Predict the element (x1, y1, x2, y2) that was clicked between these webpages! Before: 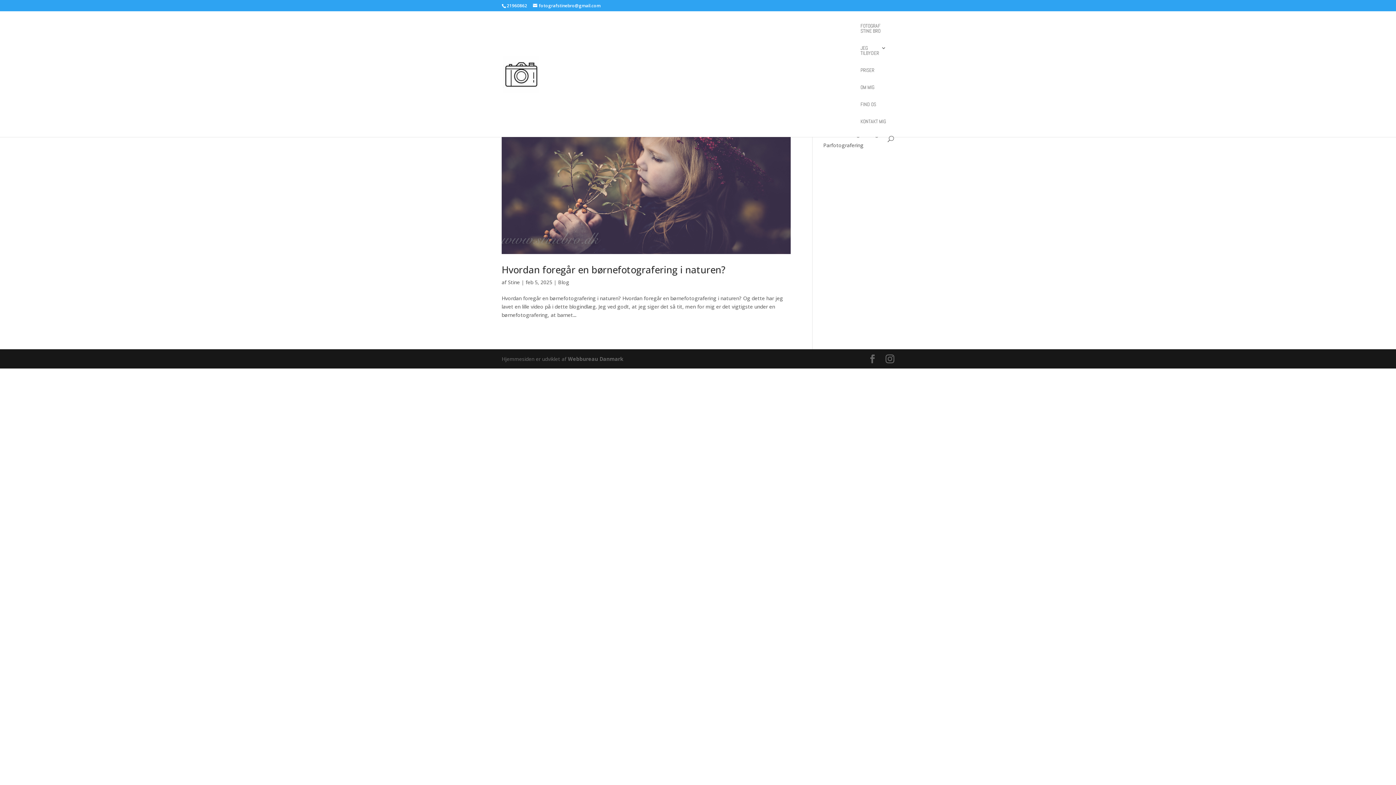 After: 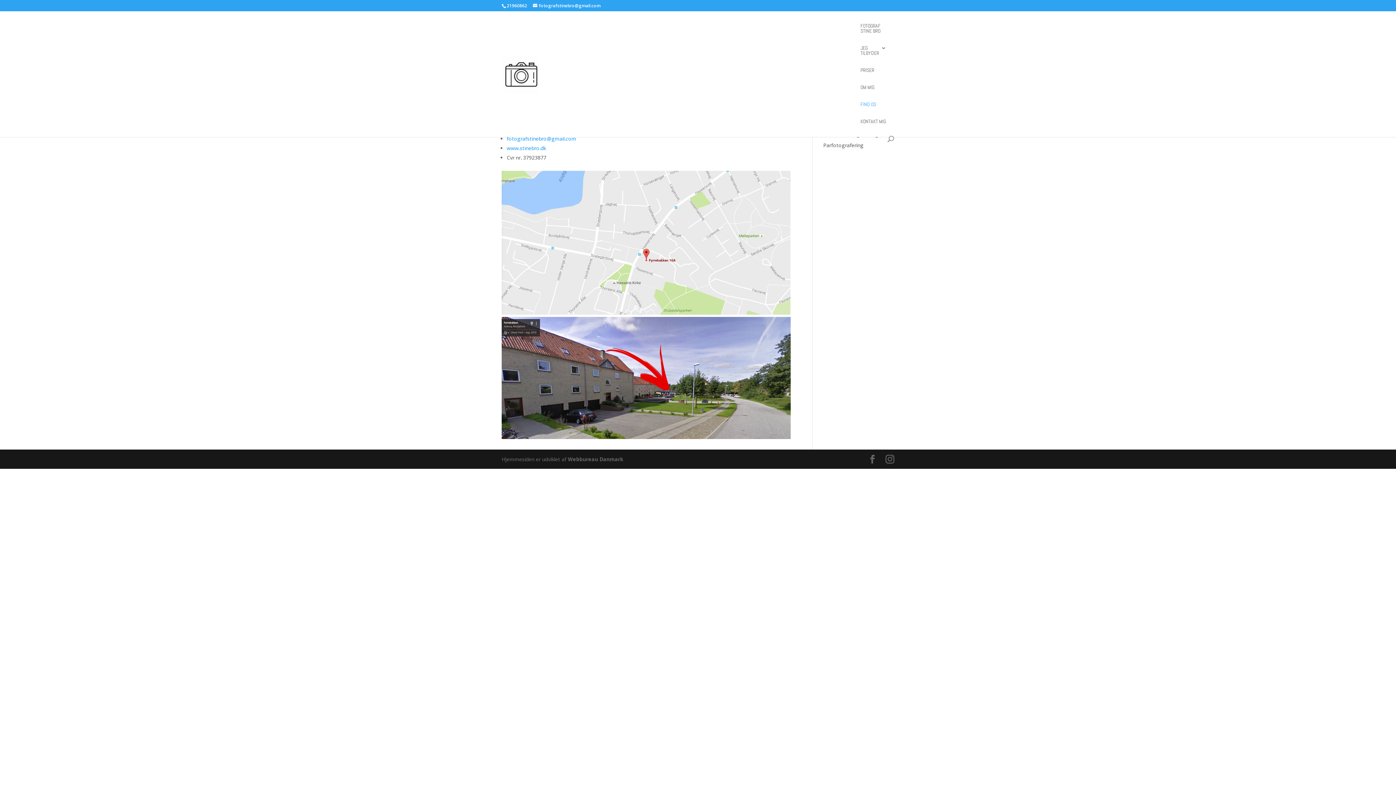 Action: bbox: (860, 101, 876, 118) label: FIND OS